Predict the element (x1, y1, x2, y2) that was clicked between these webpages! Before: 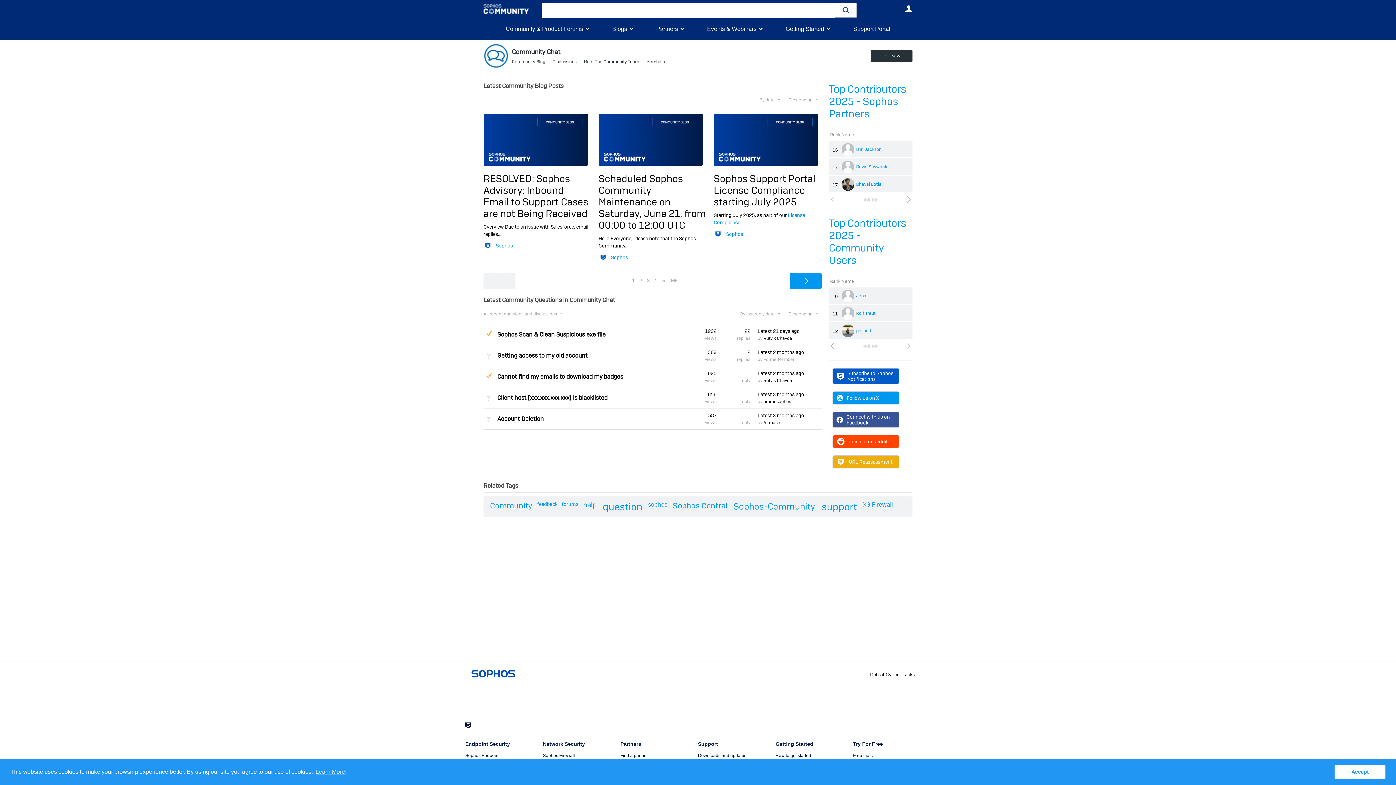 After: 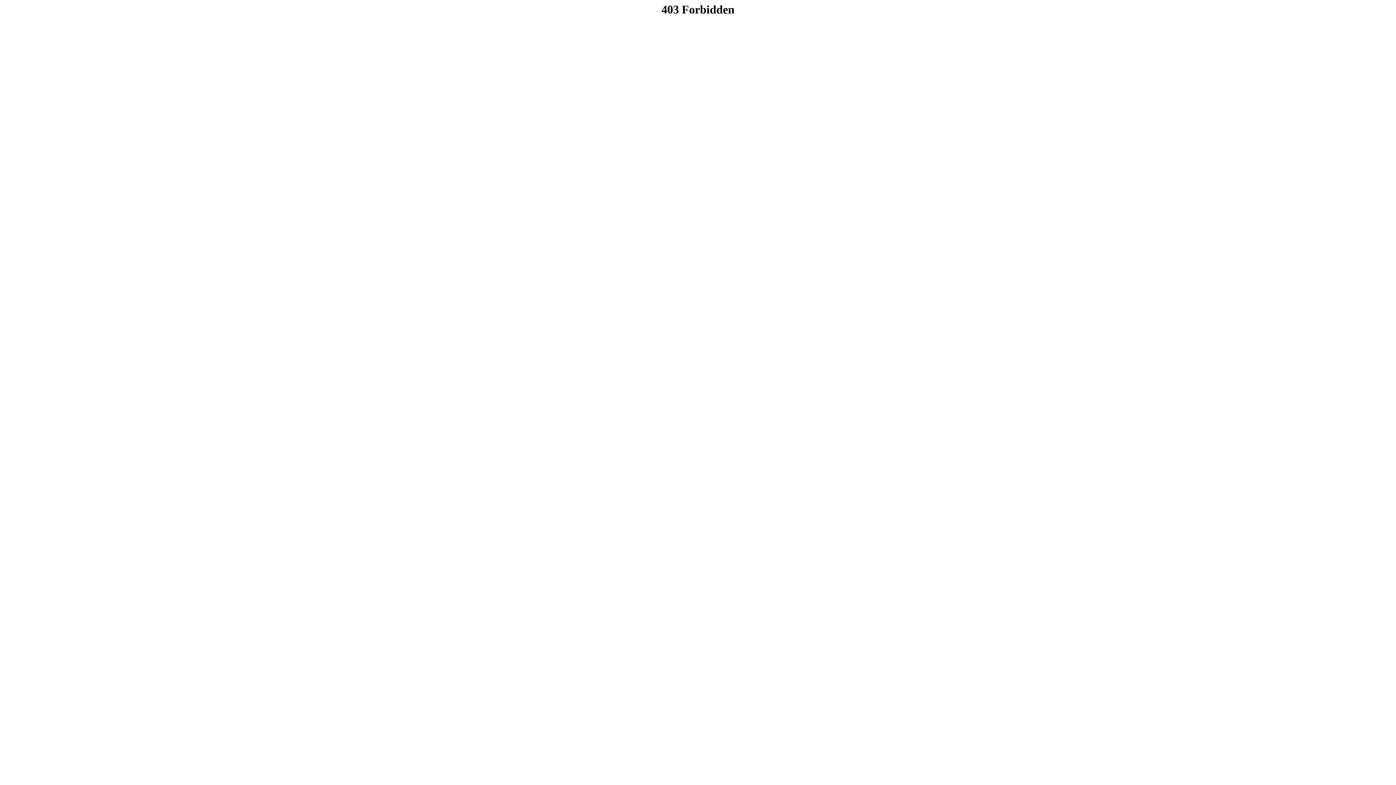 Action: label: XG Firewall bbox: (862, 500, 894, 509)